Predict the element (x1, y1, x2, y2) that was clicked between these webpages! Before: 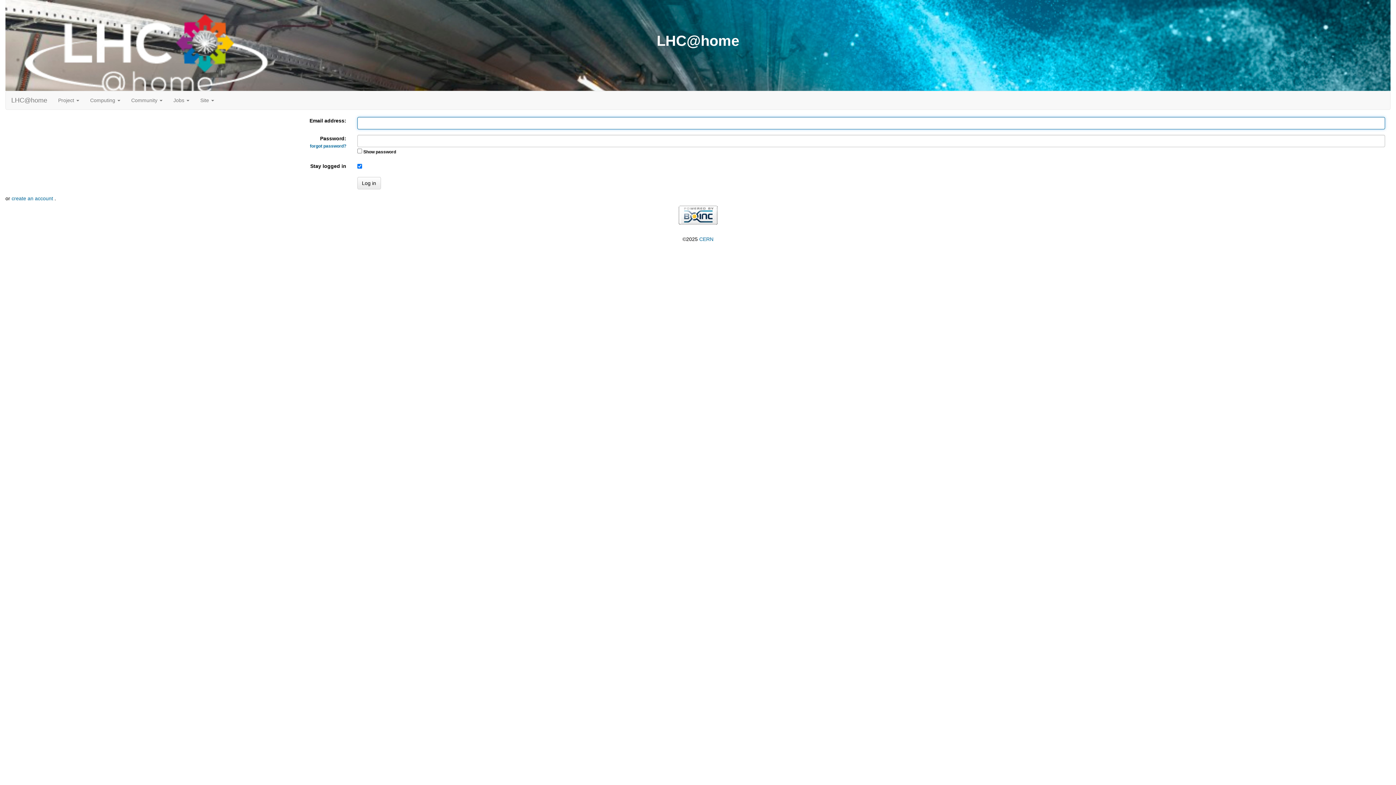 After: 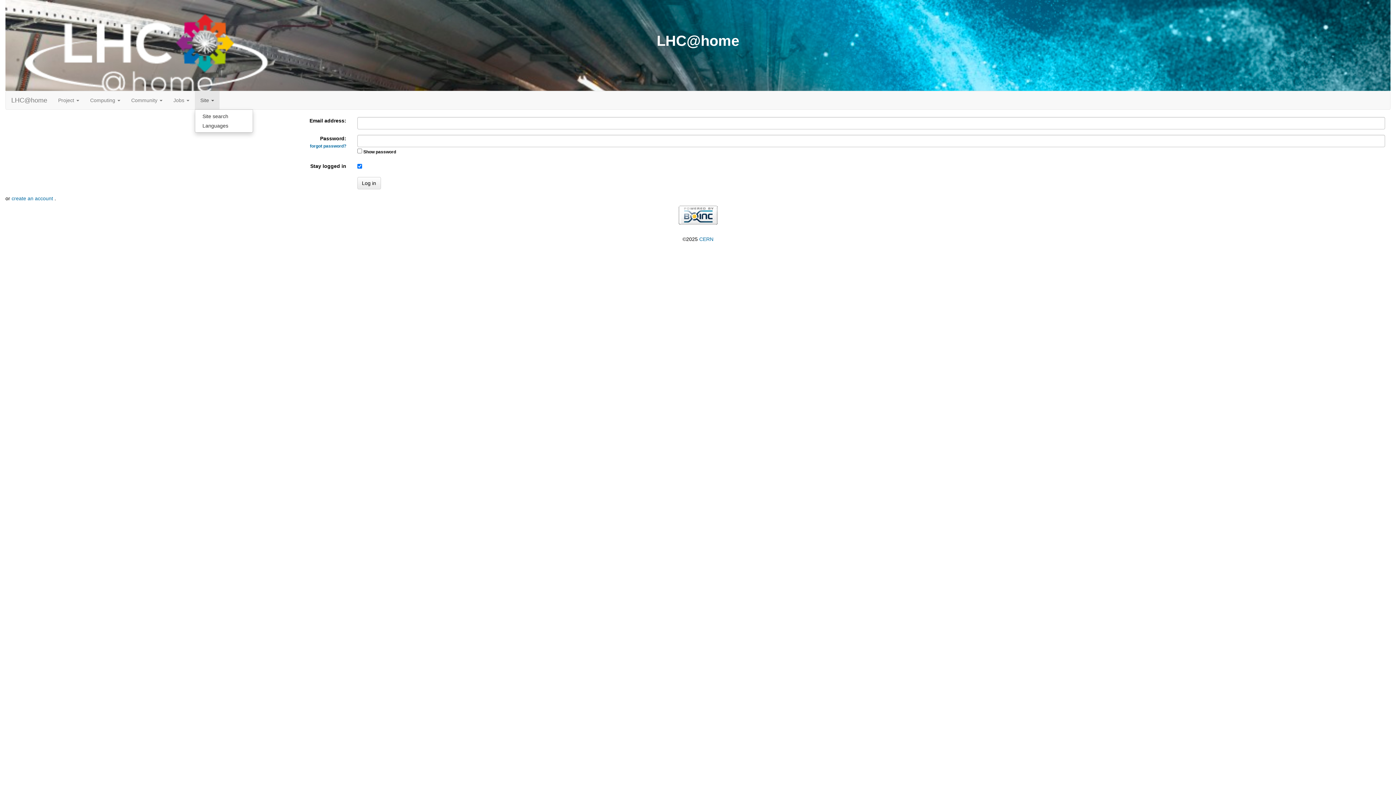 Action: bbox: (194, 91, 219, 109) label: Site 